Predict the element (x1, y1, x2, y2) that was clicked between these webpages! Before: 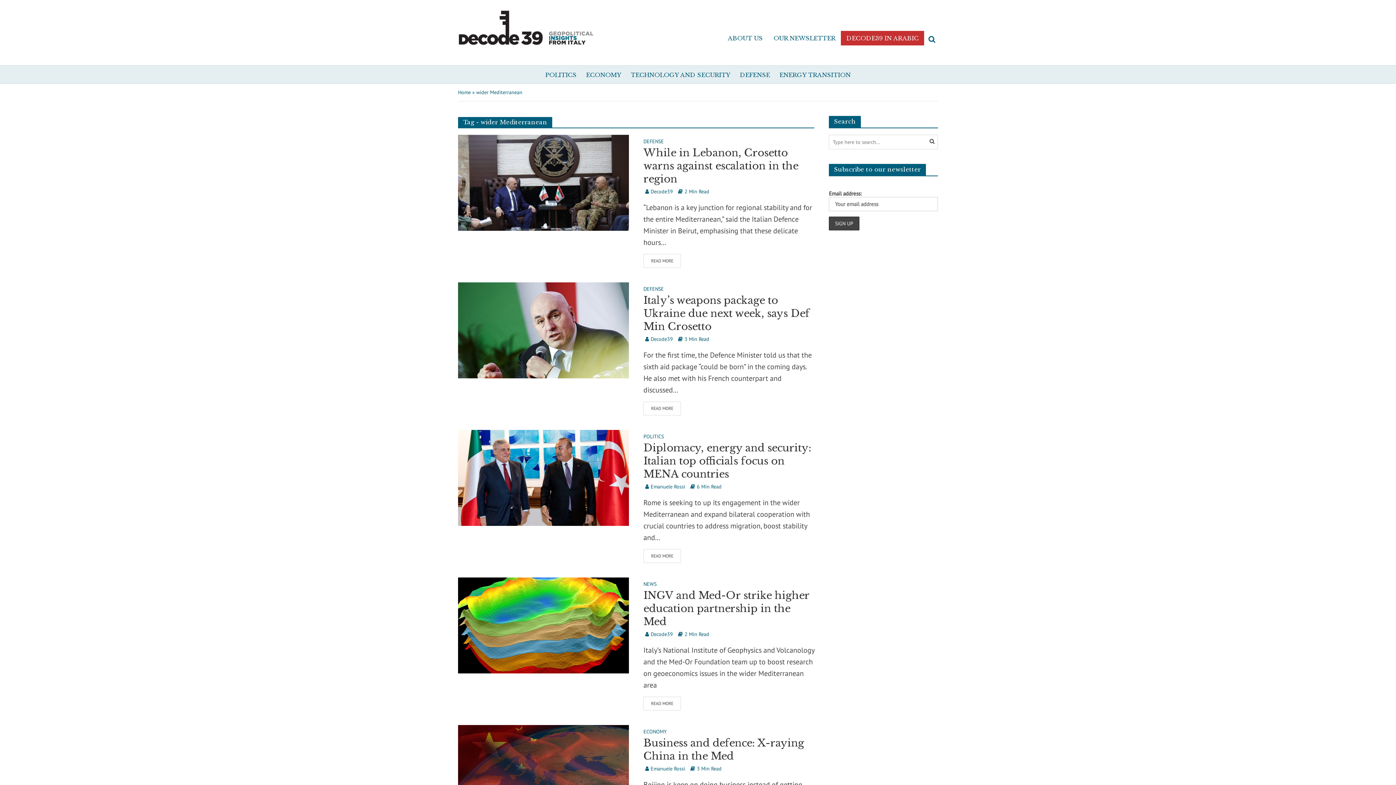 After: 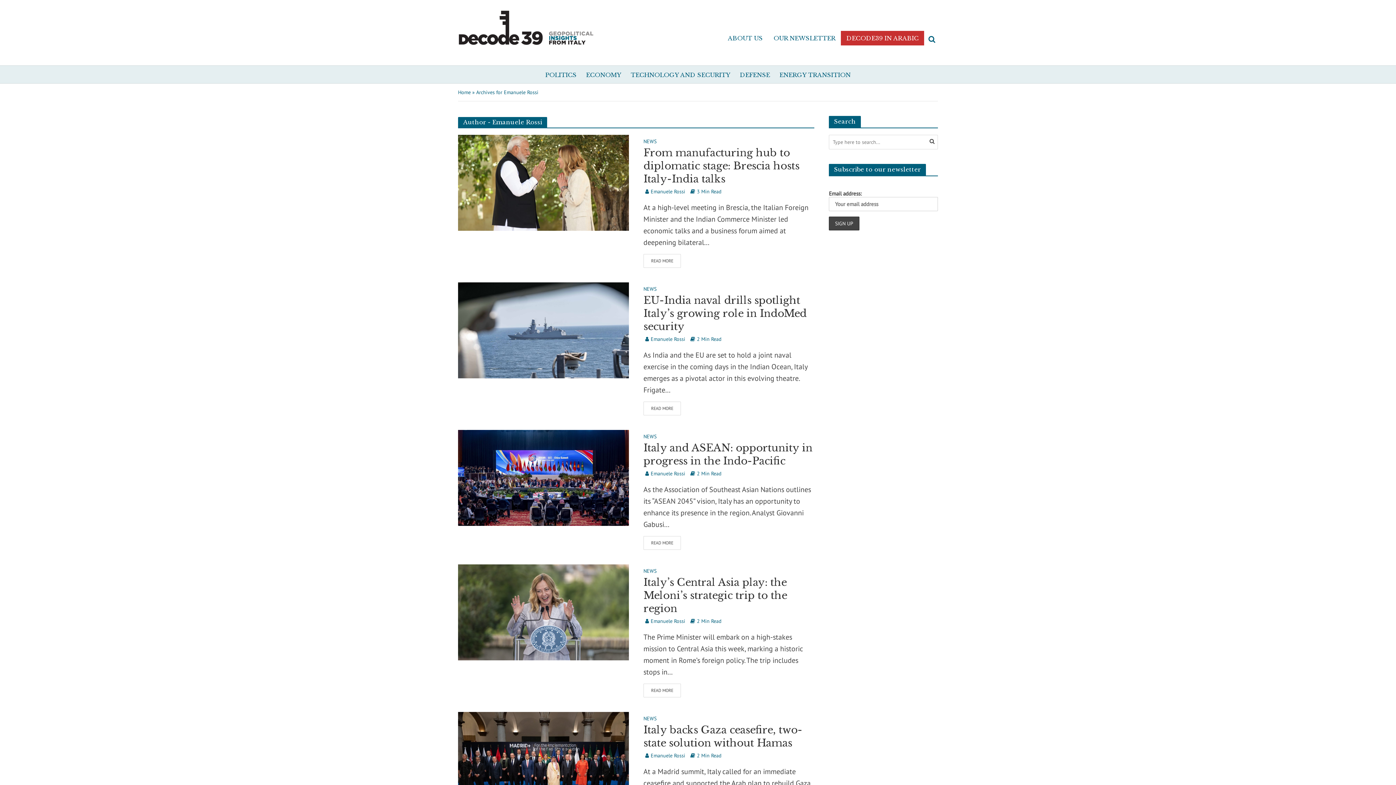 Action: bbox: (650, 483, 685, 491) label: Emanuele Rossi